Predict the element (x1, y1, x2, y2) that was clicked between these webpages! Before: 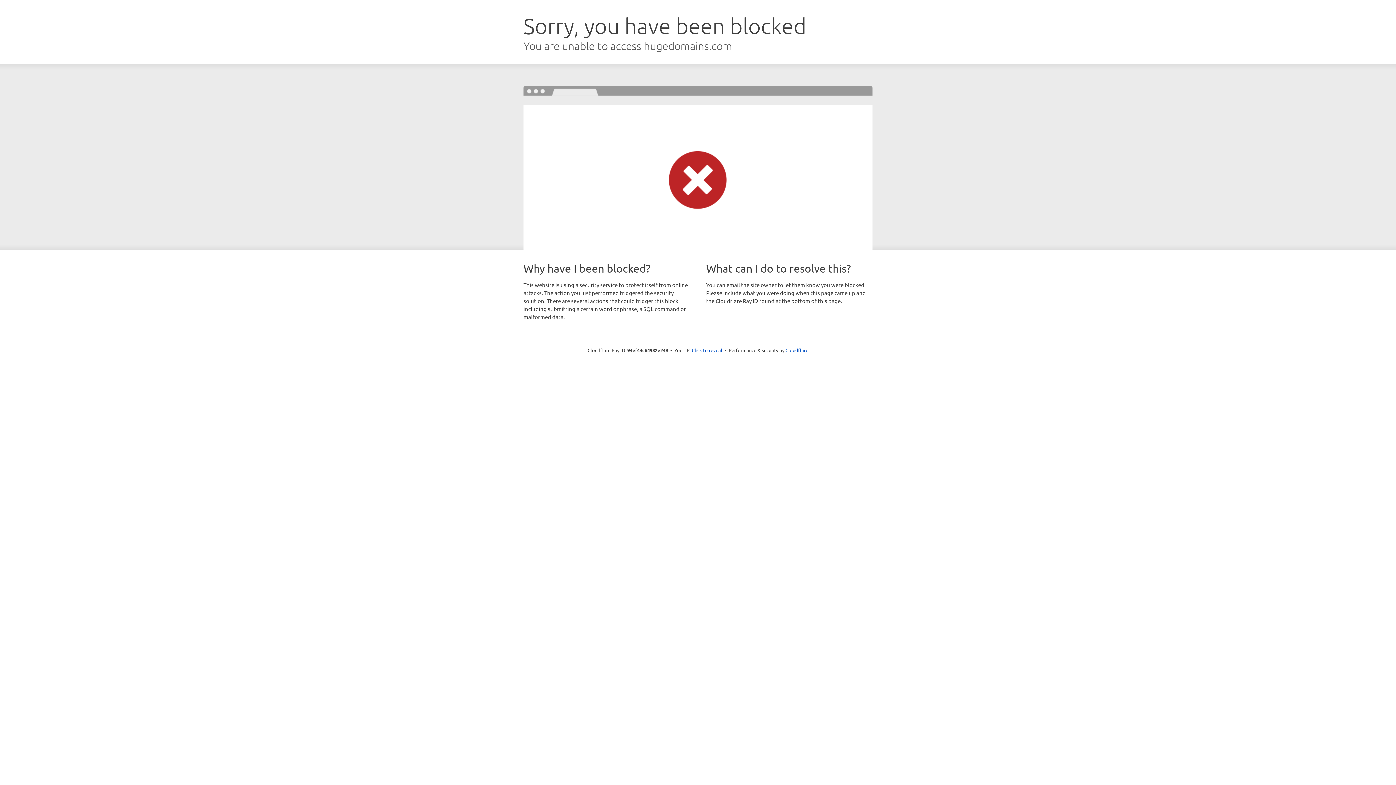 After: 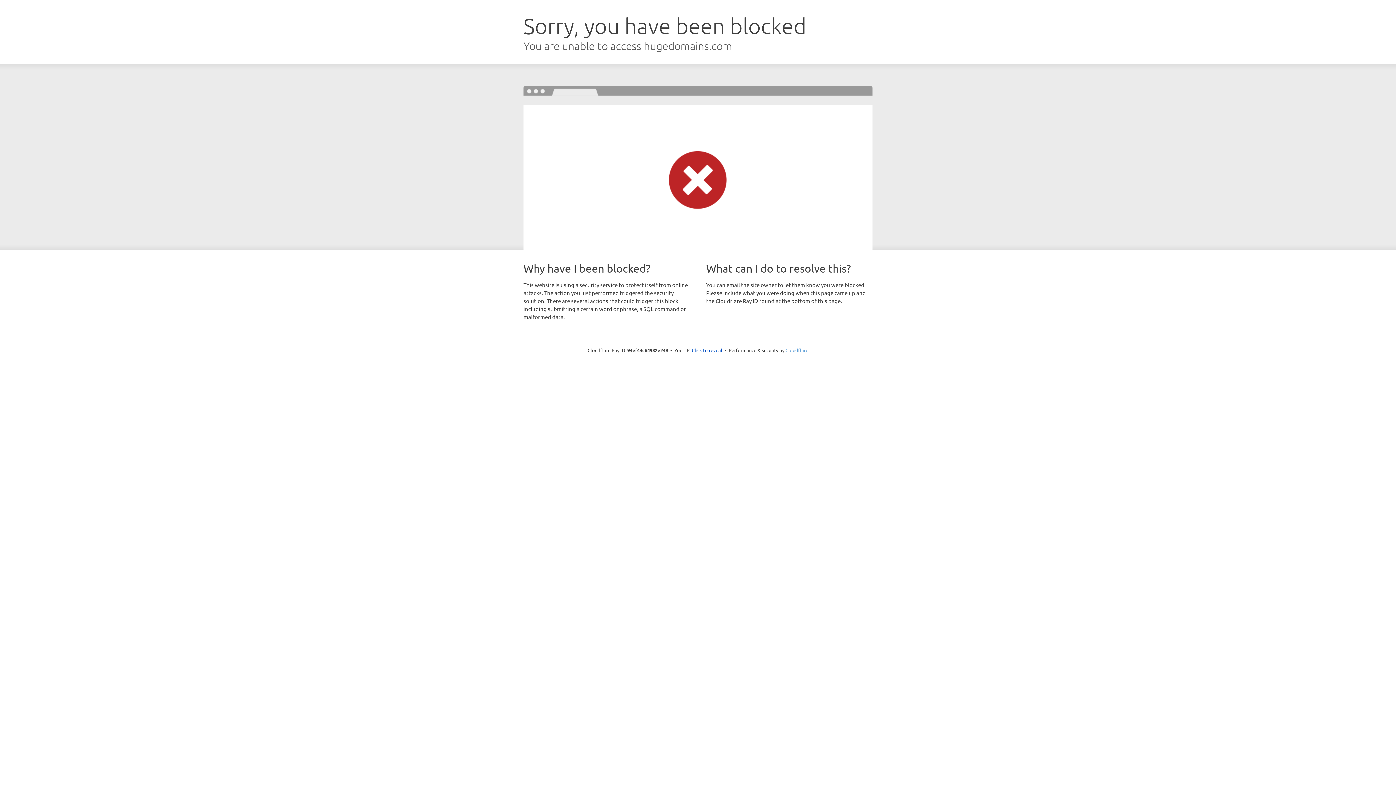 Action: bbox: (785, 347, 808, 353) label: Cloudflare